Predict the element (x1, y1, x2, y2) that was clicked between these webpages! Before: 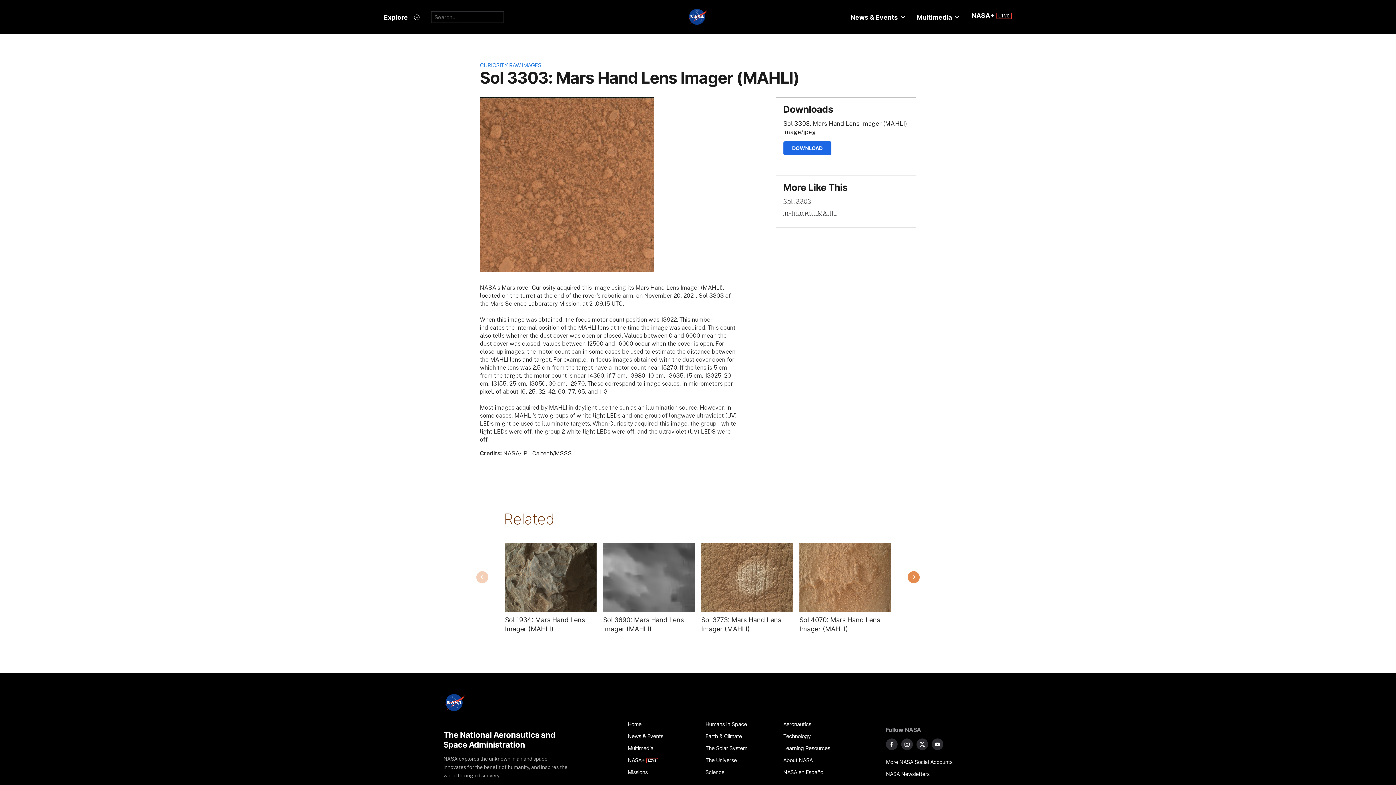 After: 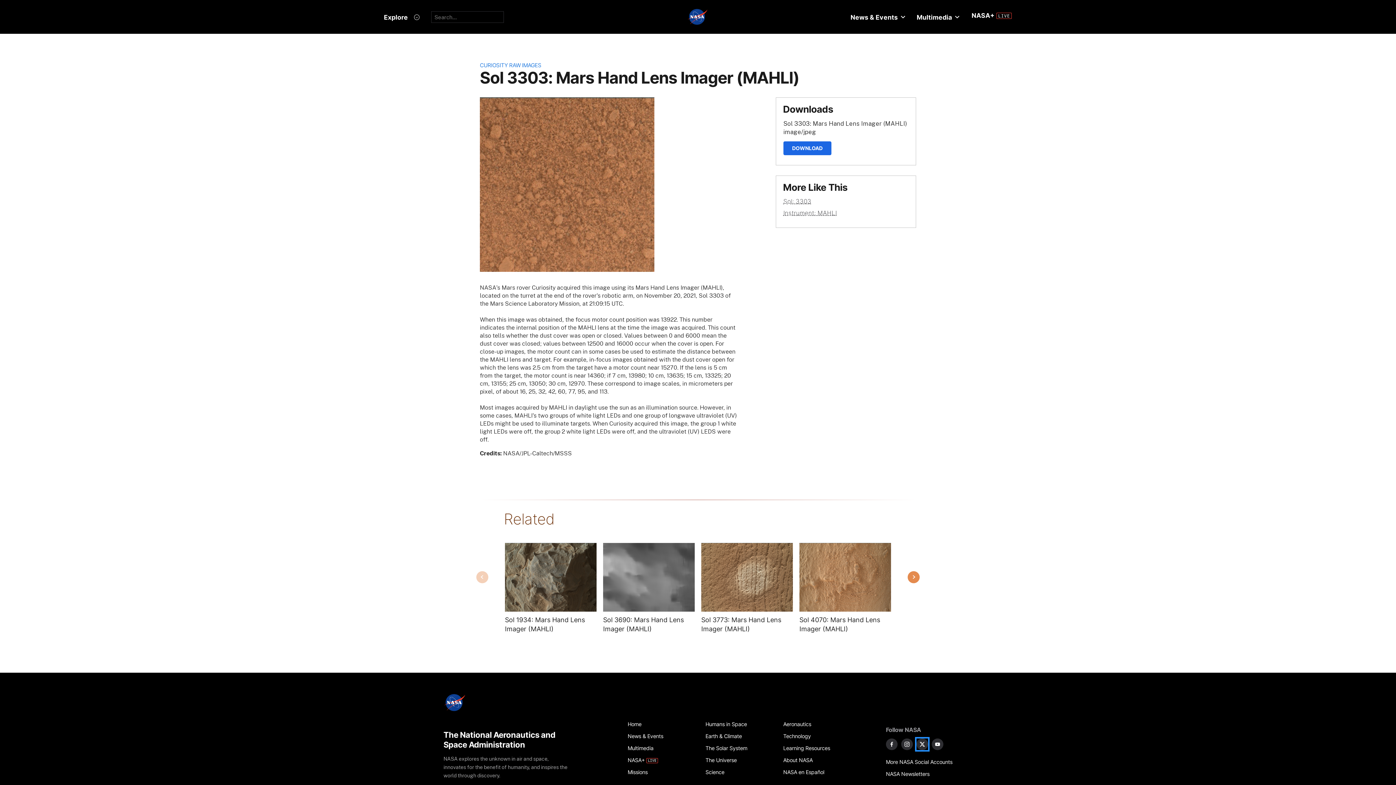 Action: label: NASA on X bbox: (916, 738, 928, 750)